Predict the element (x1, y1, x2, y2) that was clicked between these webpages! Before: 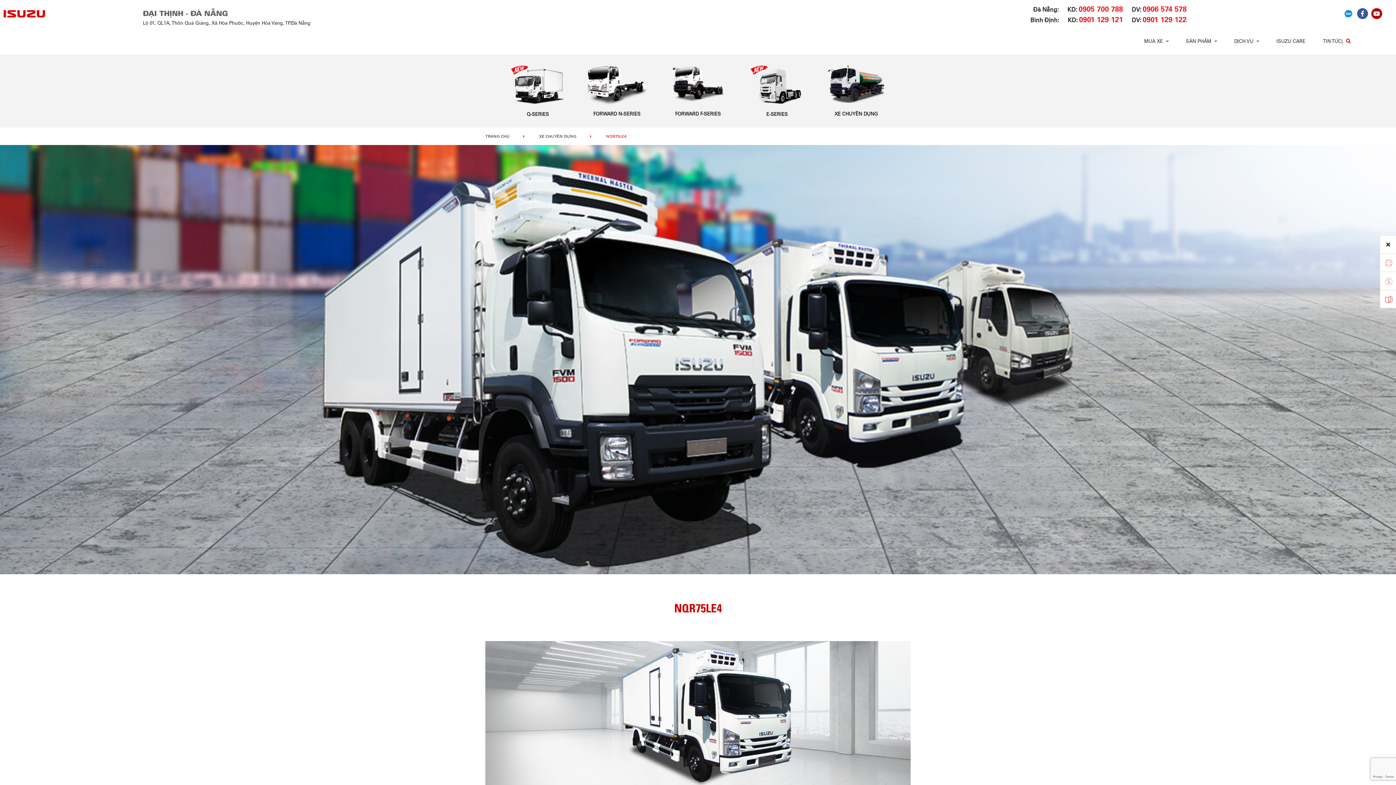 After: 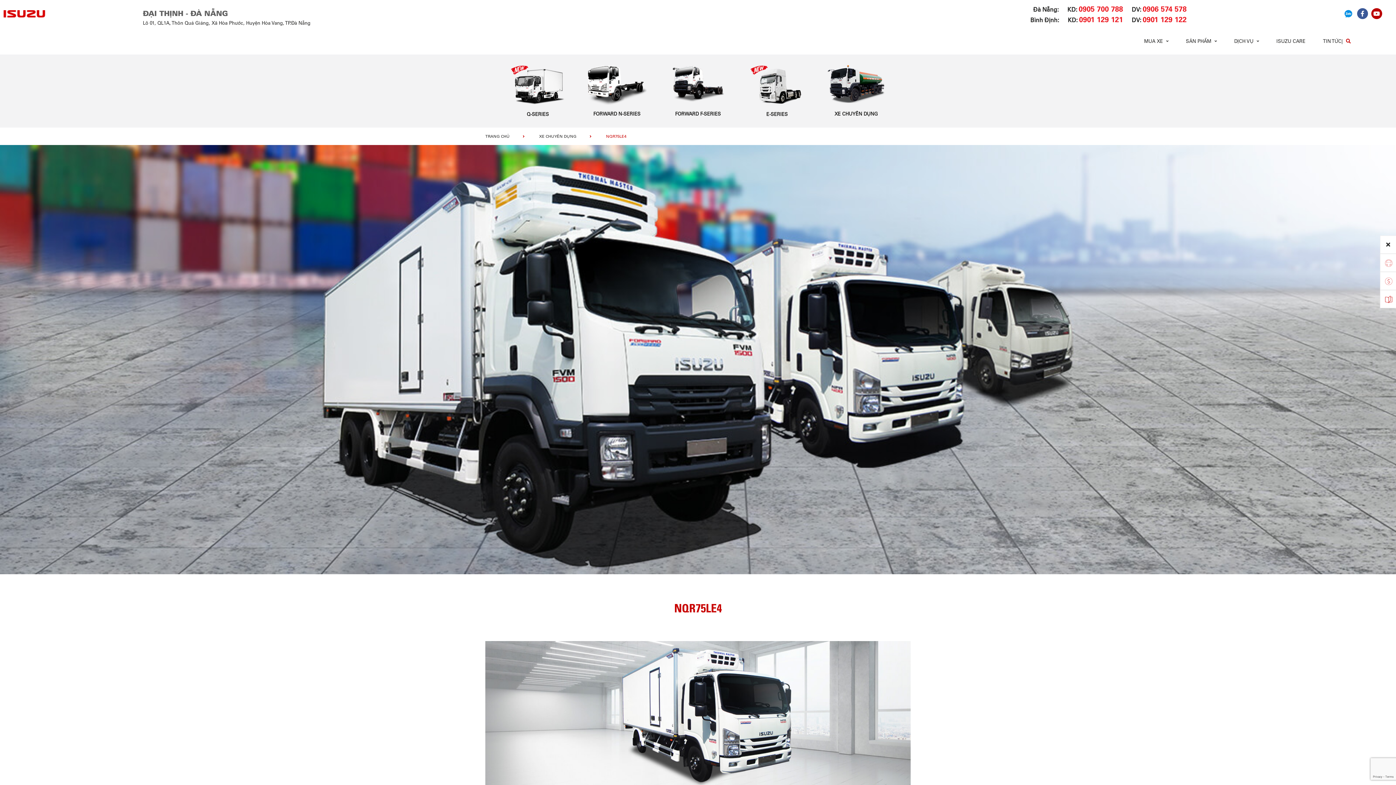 Action: bbox: (1343, 7, 1354, 19)